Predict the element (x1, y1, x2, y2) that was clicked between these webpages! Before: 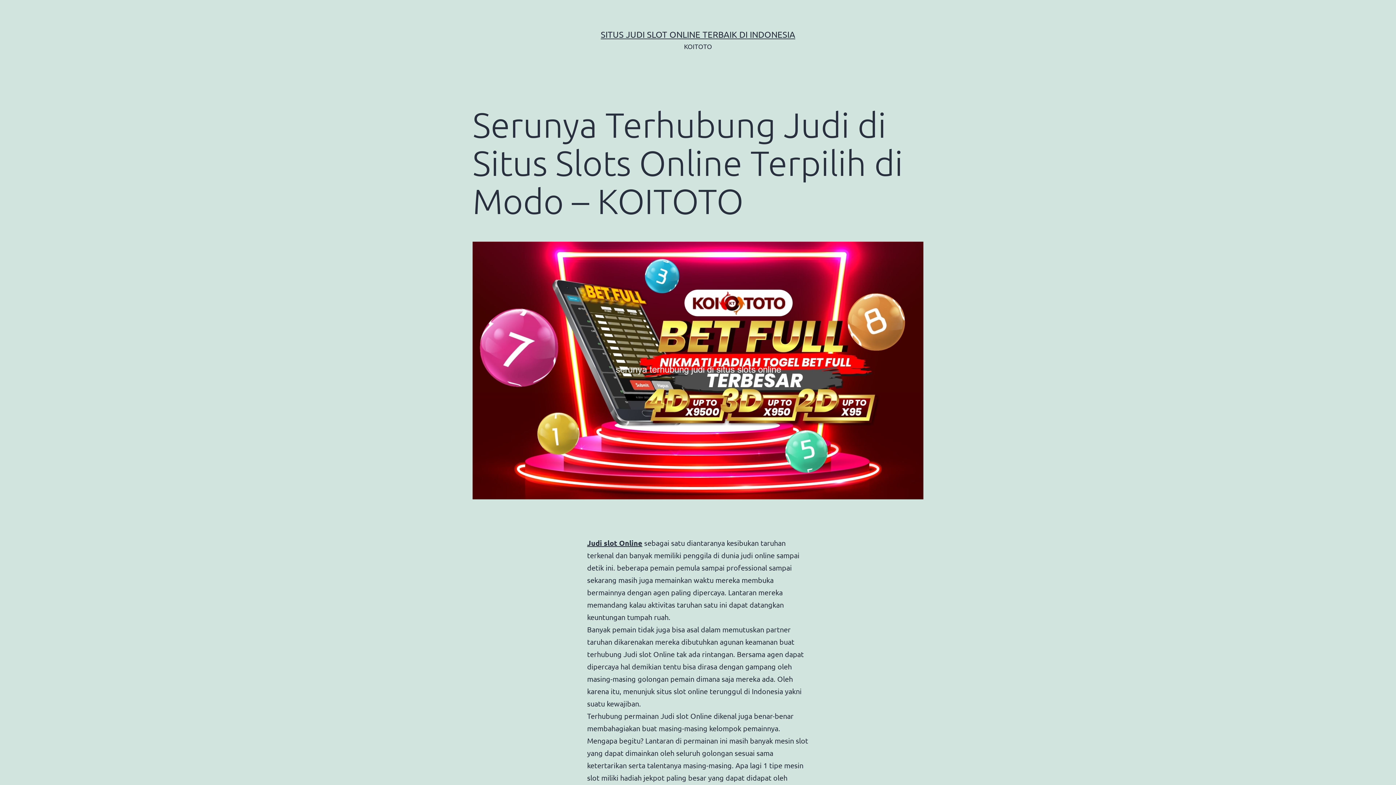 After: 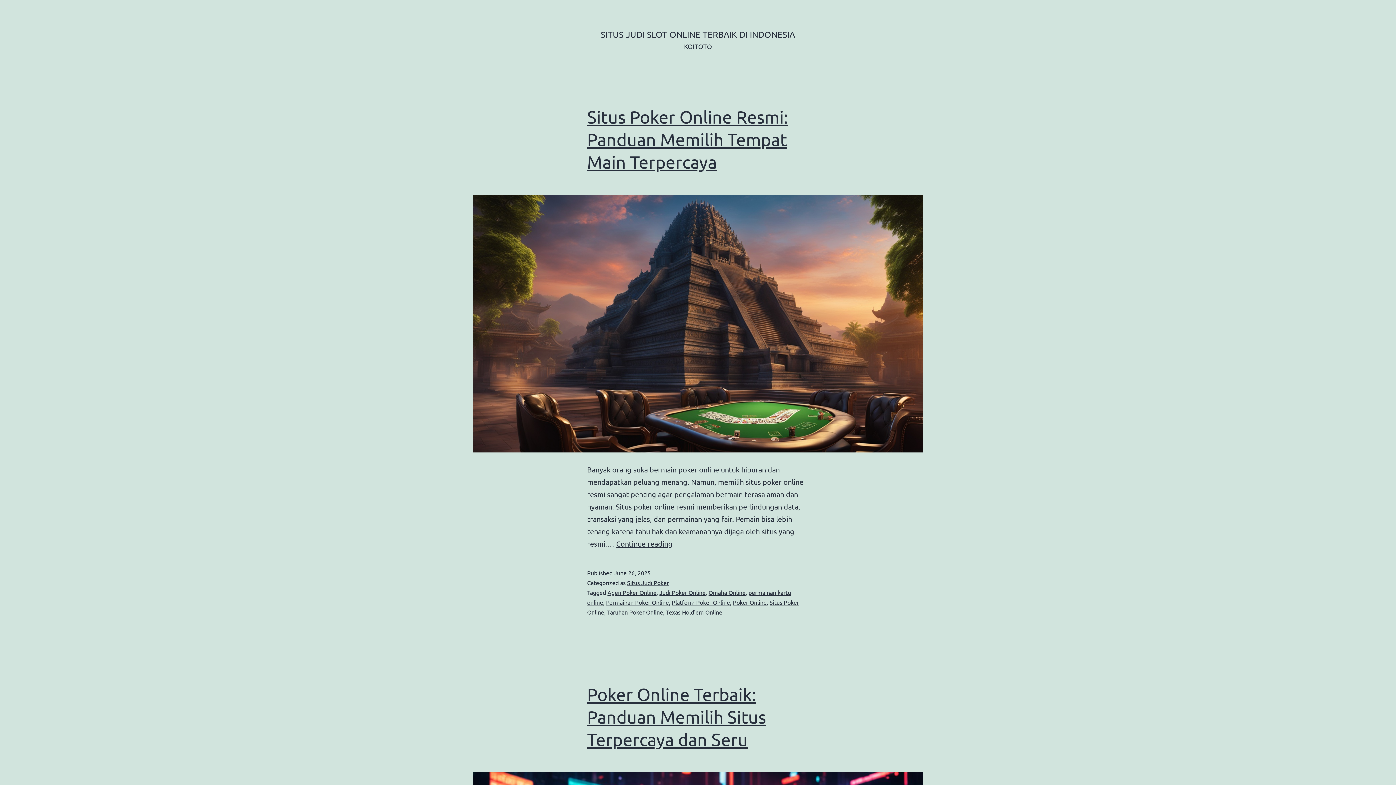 Action: bbox: (587, 538, 642, 547) label: Judi slot Online